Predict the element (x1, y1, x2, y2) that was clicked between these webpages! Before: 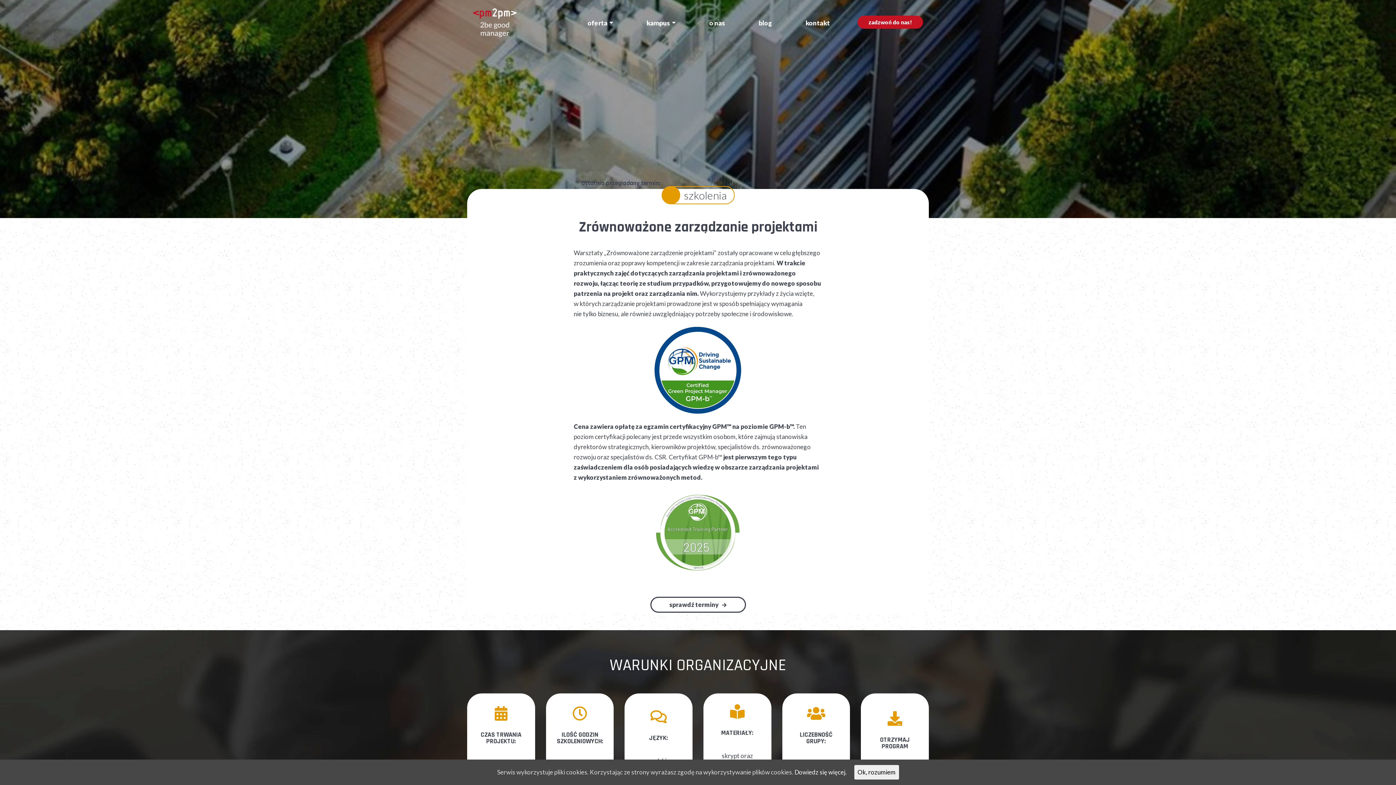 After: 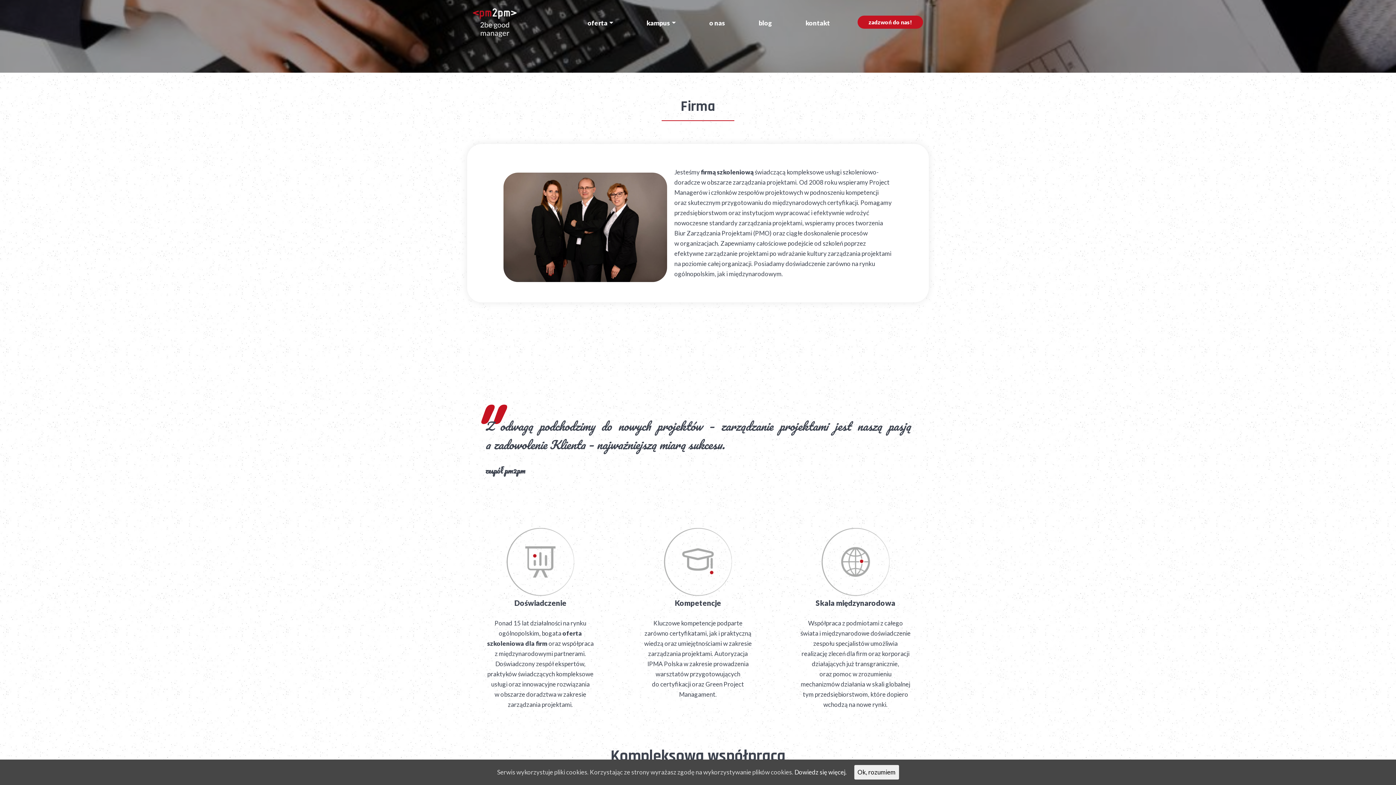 Action: bbox: (703, 15, 731, 30) label: o nas